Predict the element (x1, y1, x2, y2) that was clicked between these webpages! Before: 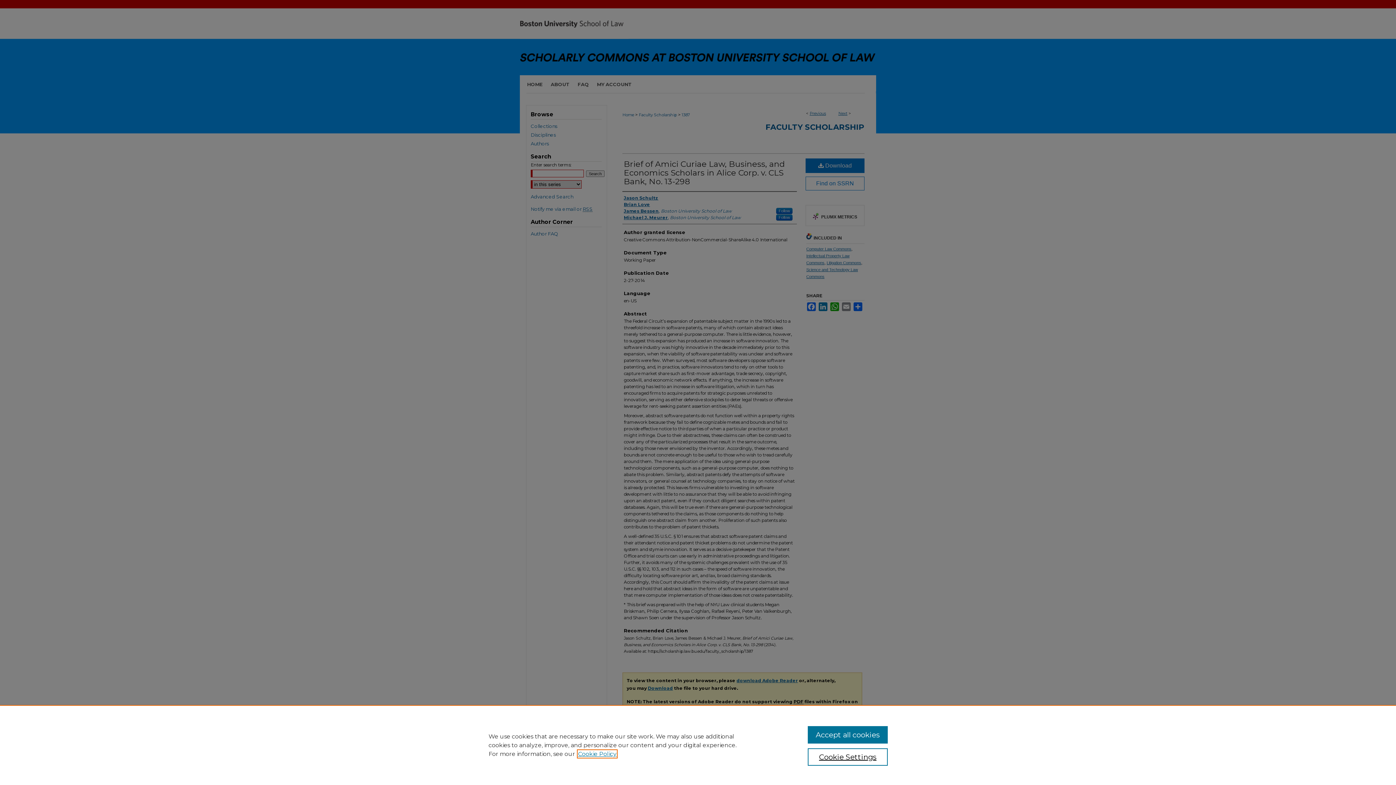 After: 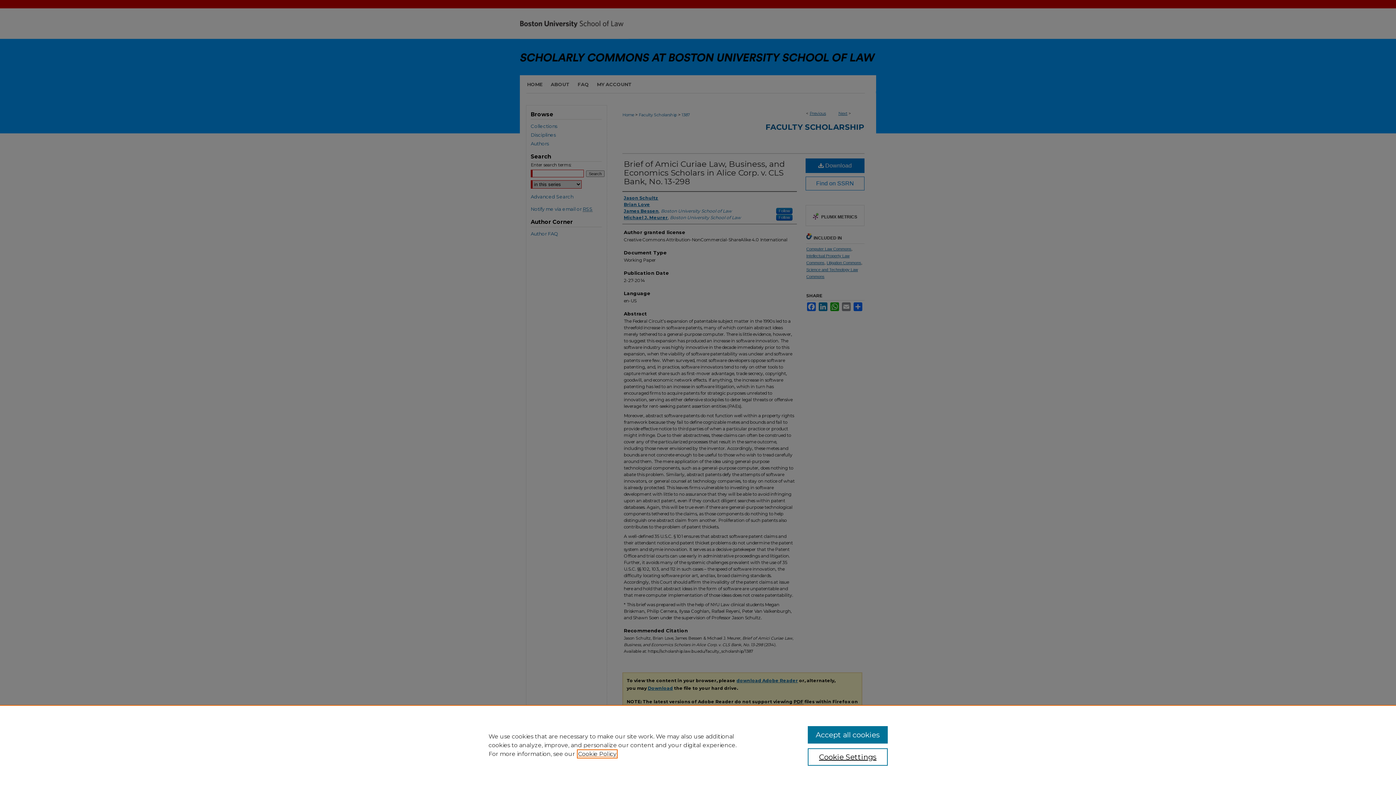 Action: bbox: (578, 750, 616, 757) label: , opens in a new tab